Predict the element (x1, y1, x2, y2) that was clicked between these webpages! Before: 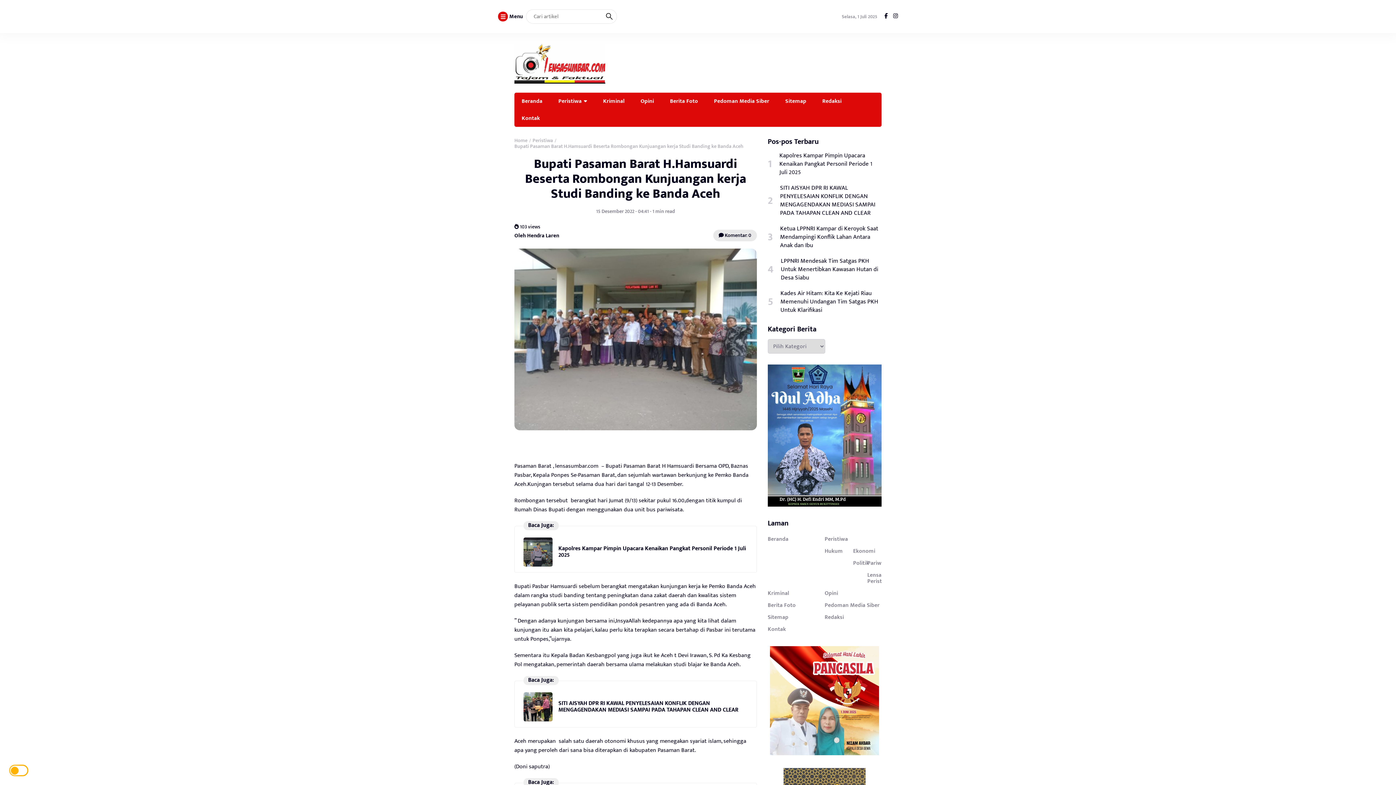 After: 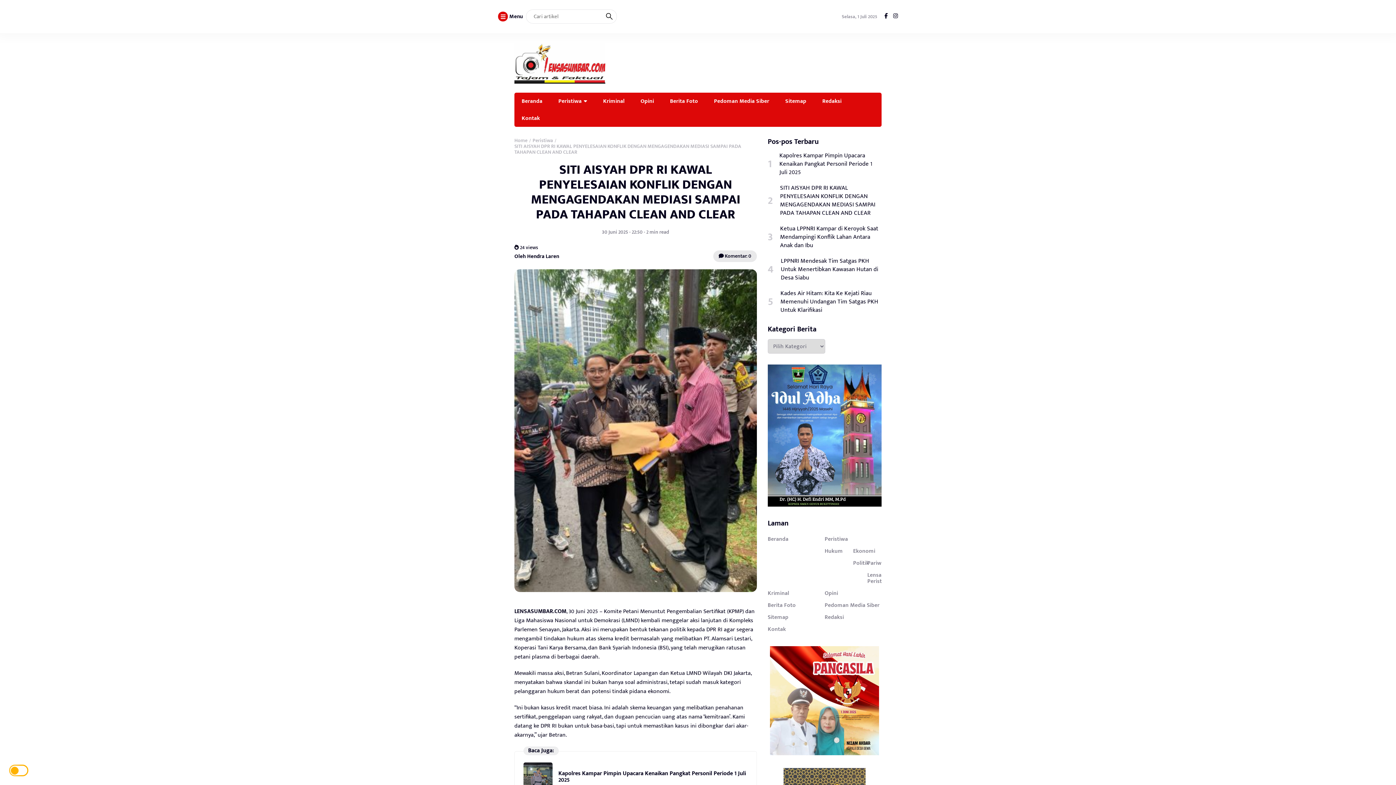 Action: bbox: (558, 698, 738, 715) label: SITI AISYAH DPR RI KAWAL PENYELESAIAN KONFLIK DENGAN MENGAGENDAKAN MEDIASI SAMPAI PADA TAHAPAN CLEAN AND CLEAR